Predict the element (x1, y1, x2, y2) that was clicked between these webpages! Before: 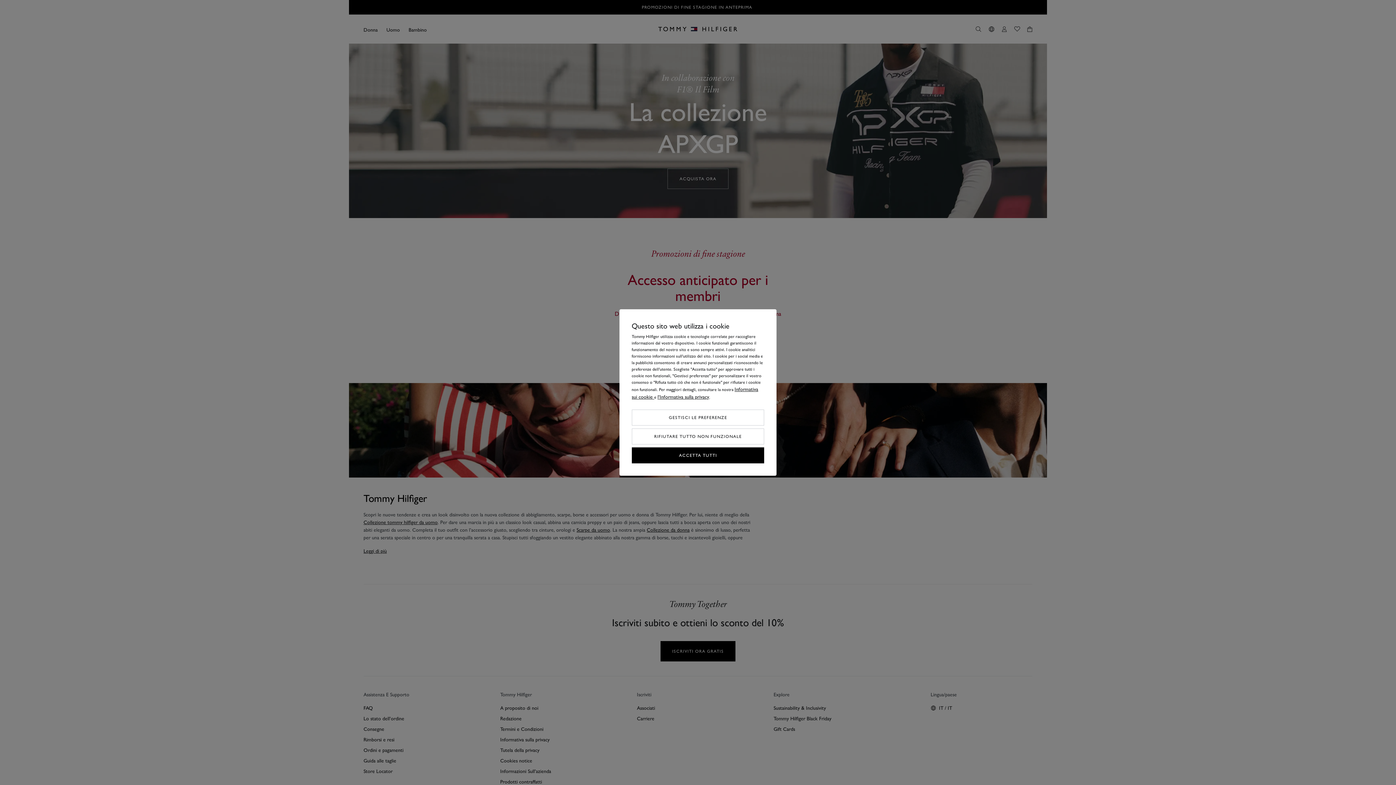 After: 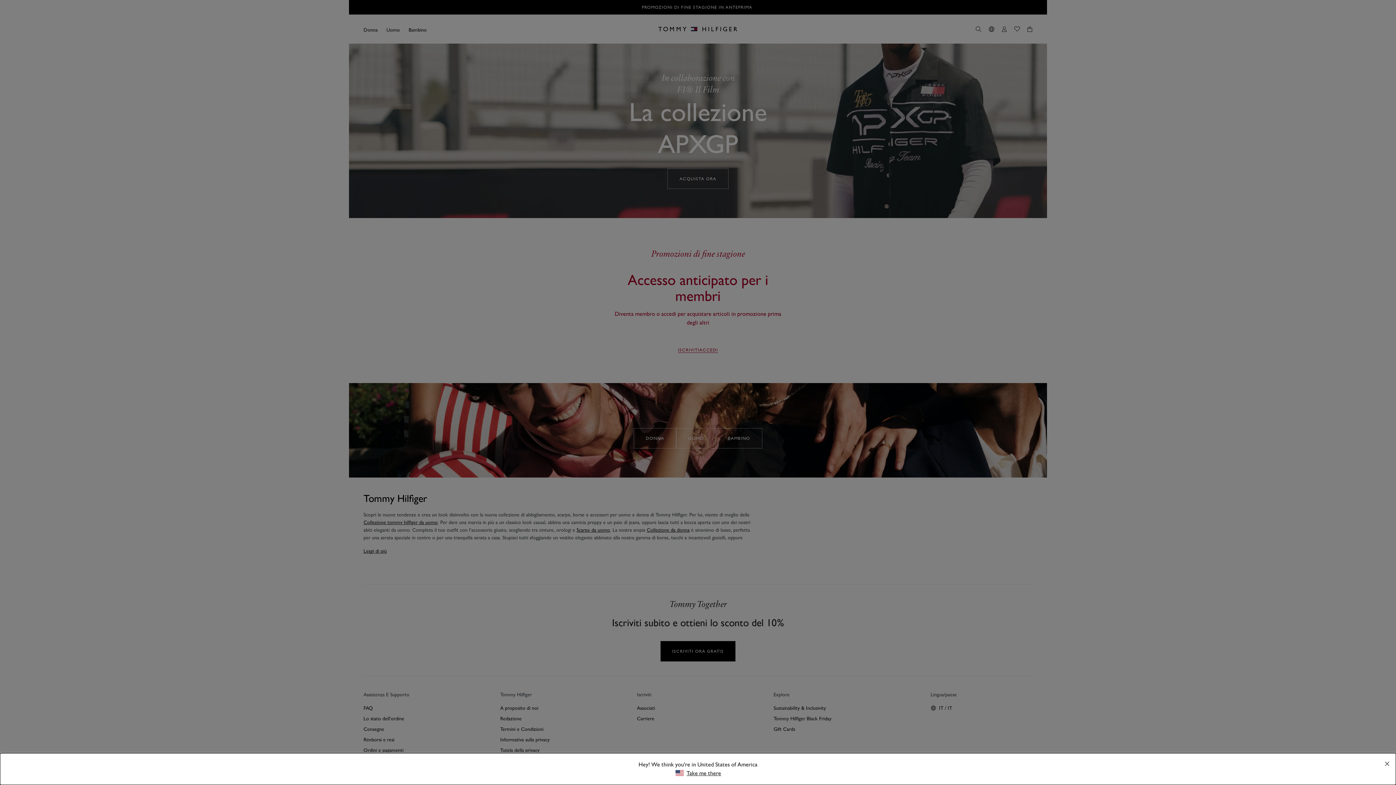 Action: label: ACCETTA TUTTI bbox: (631, 447, 764, 463)